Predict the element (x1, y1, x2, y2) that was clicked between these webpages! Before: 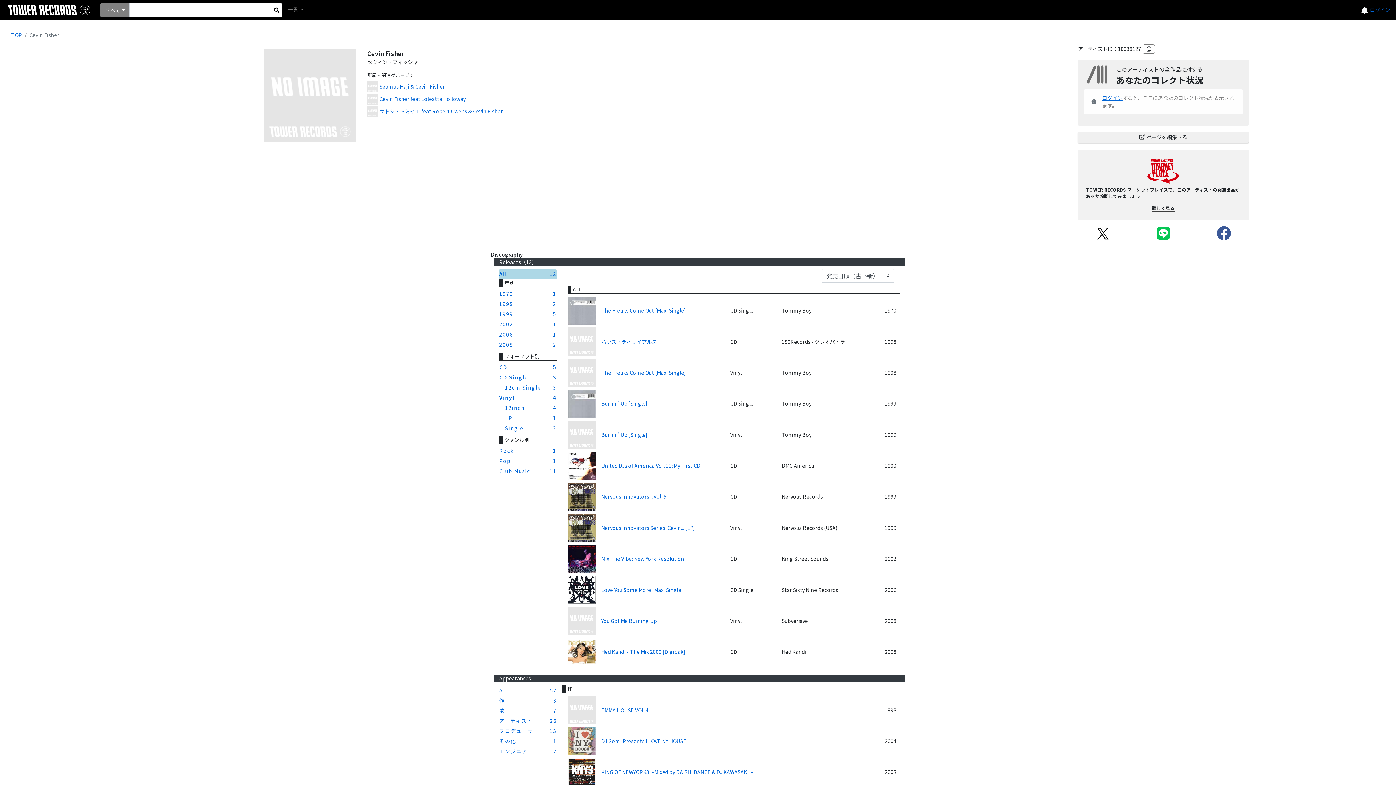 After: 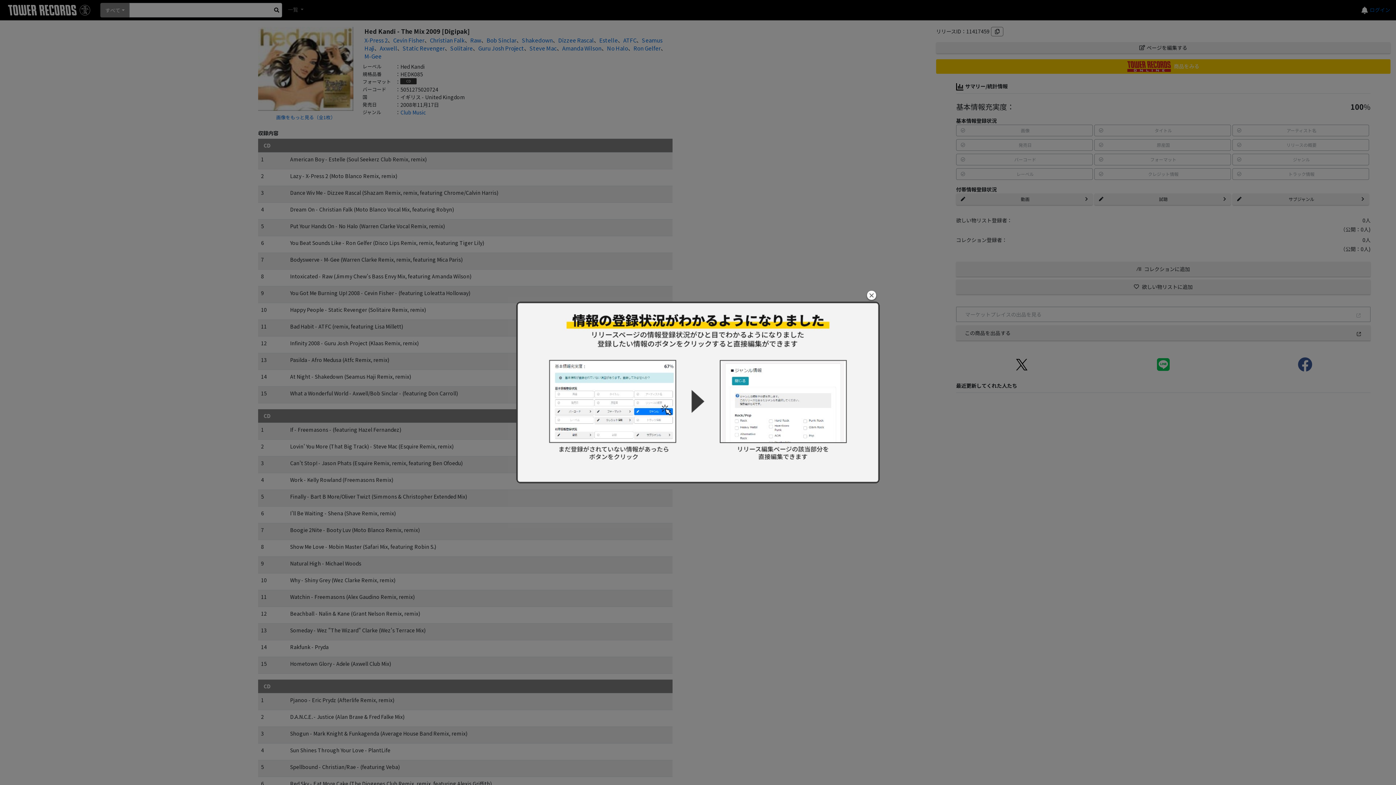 Action: bbox: (601, 648, 685, 656) label: Hed Kandi - The Mix 2009 [Digipak]